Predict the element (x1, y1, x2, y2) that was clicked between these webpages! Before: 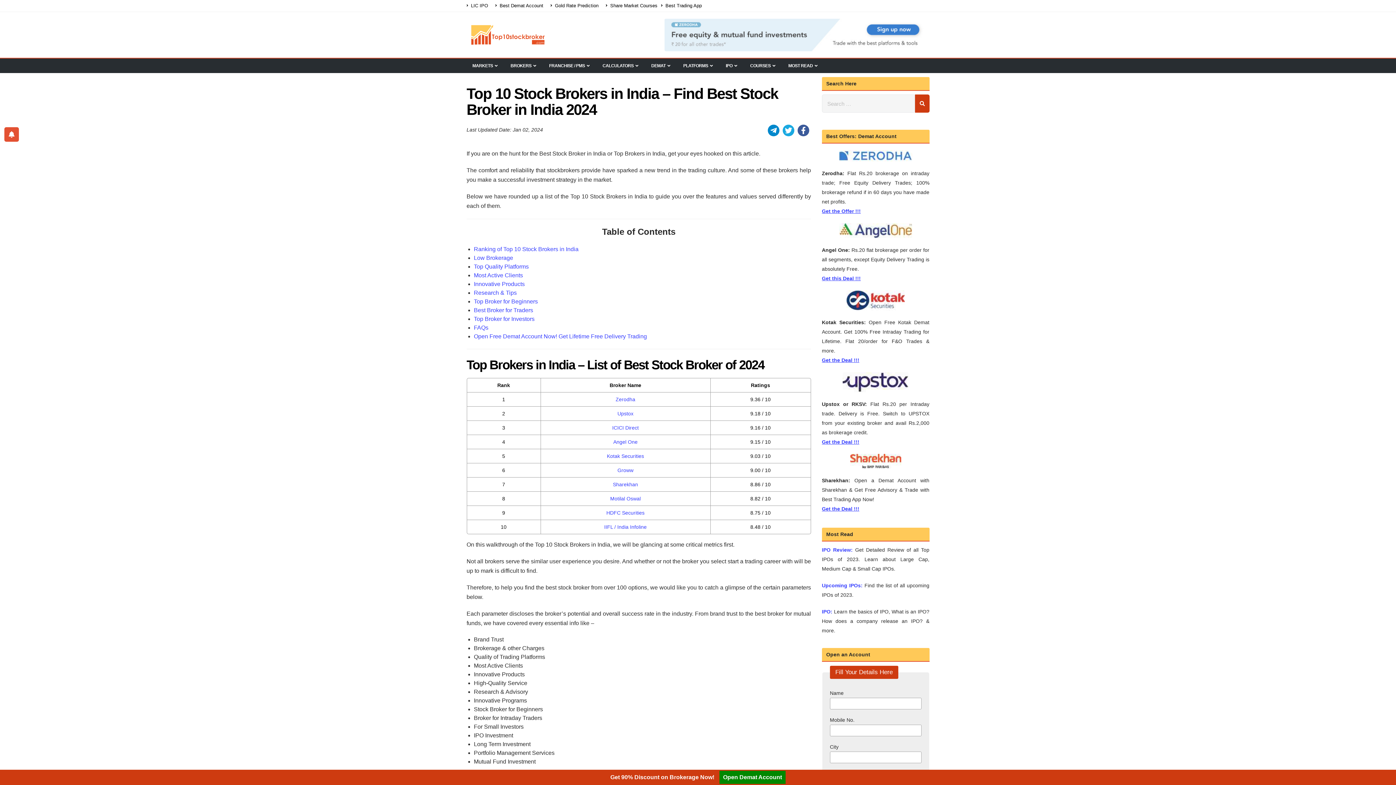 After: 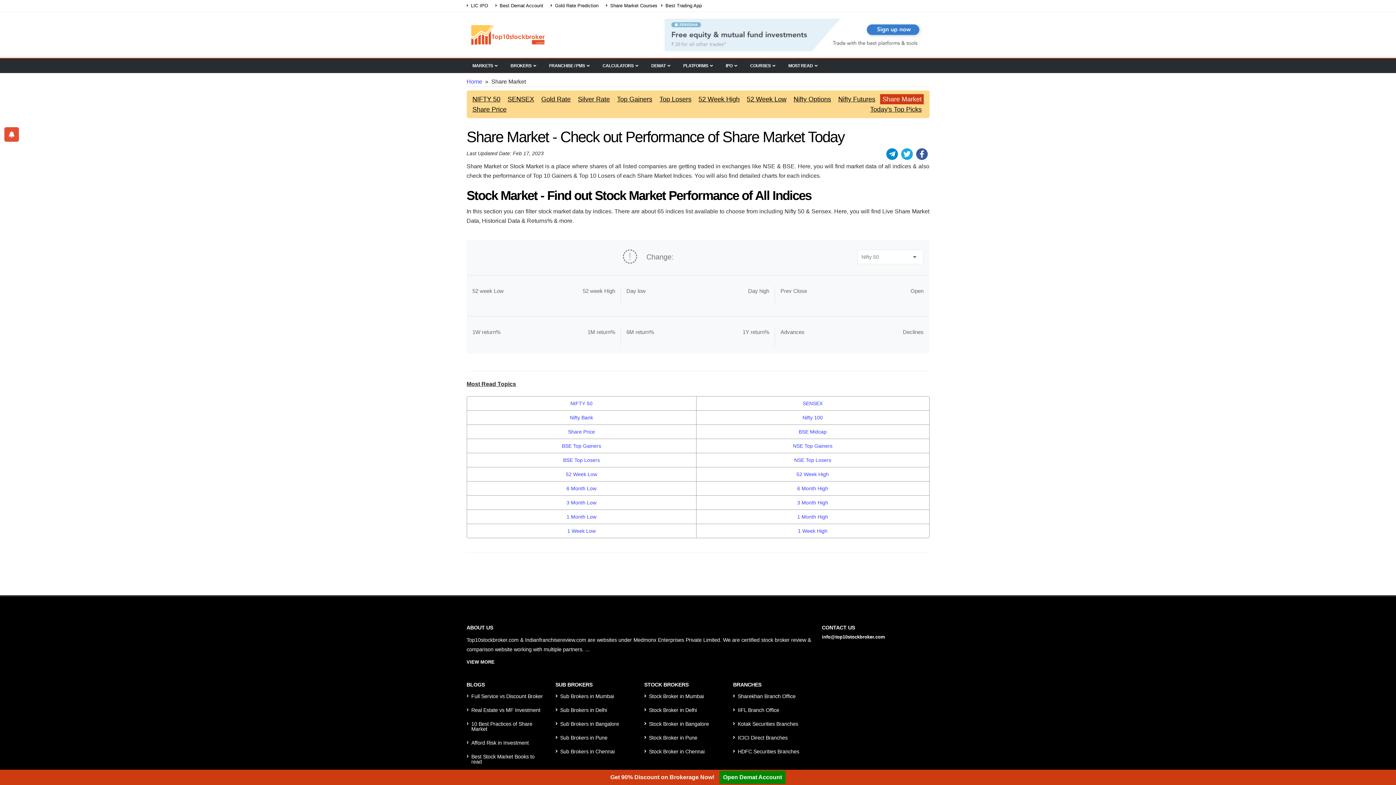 Action: bbox: (466, 59, 503, 72) label: MARKETS